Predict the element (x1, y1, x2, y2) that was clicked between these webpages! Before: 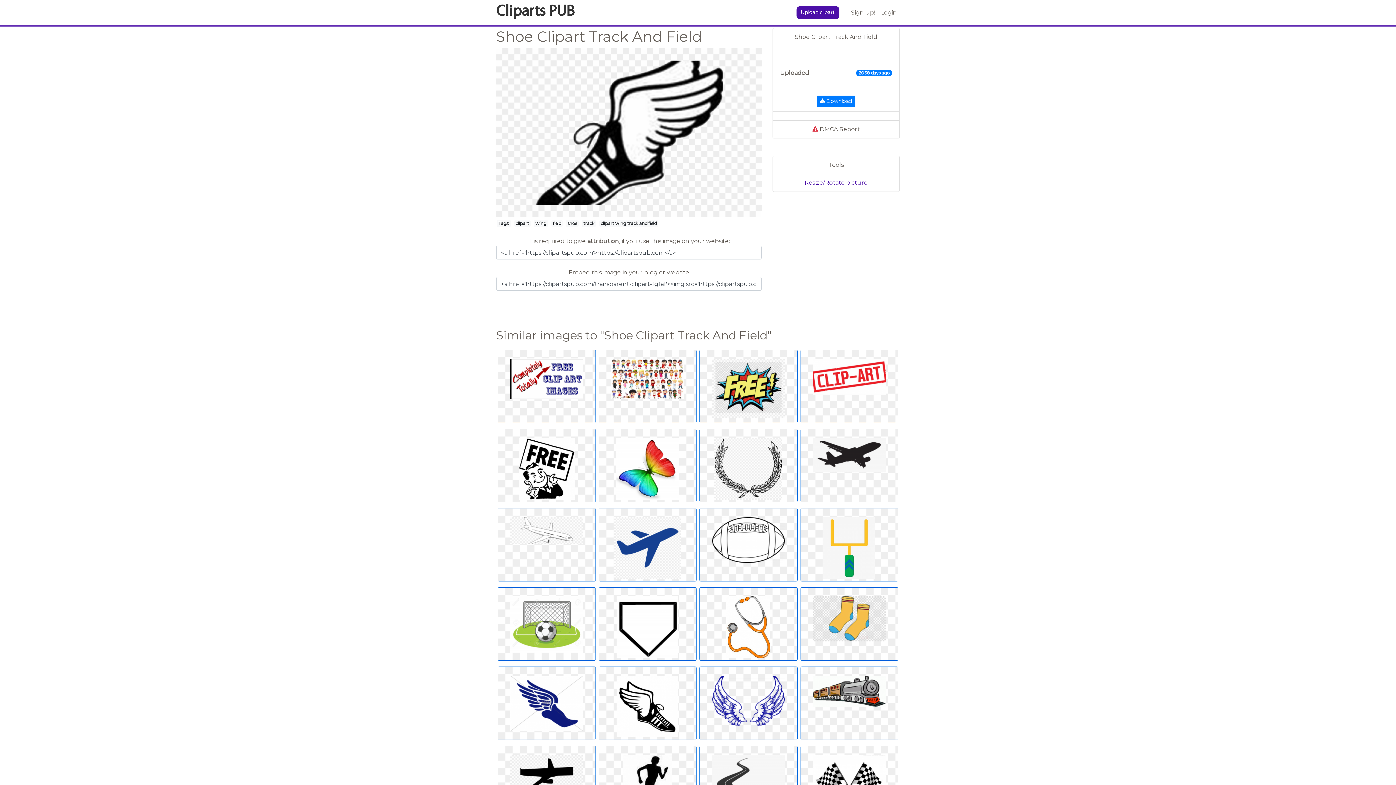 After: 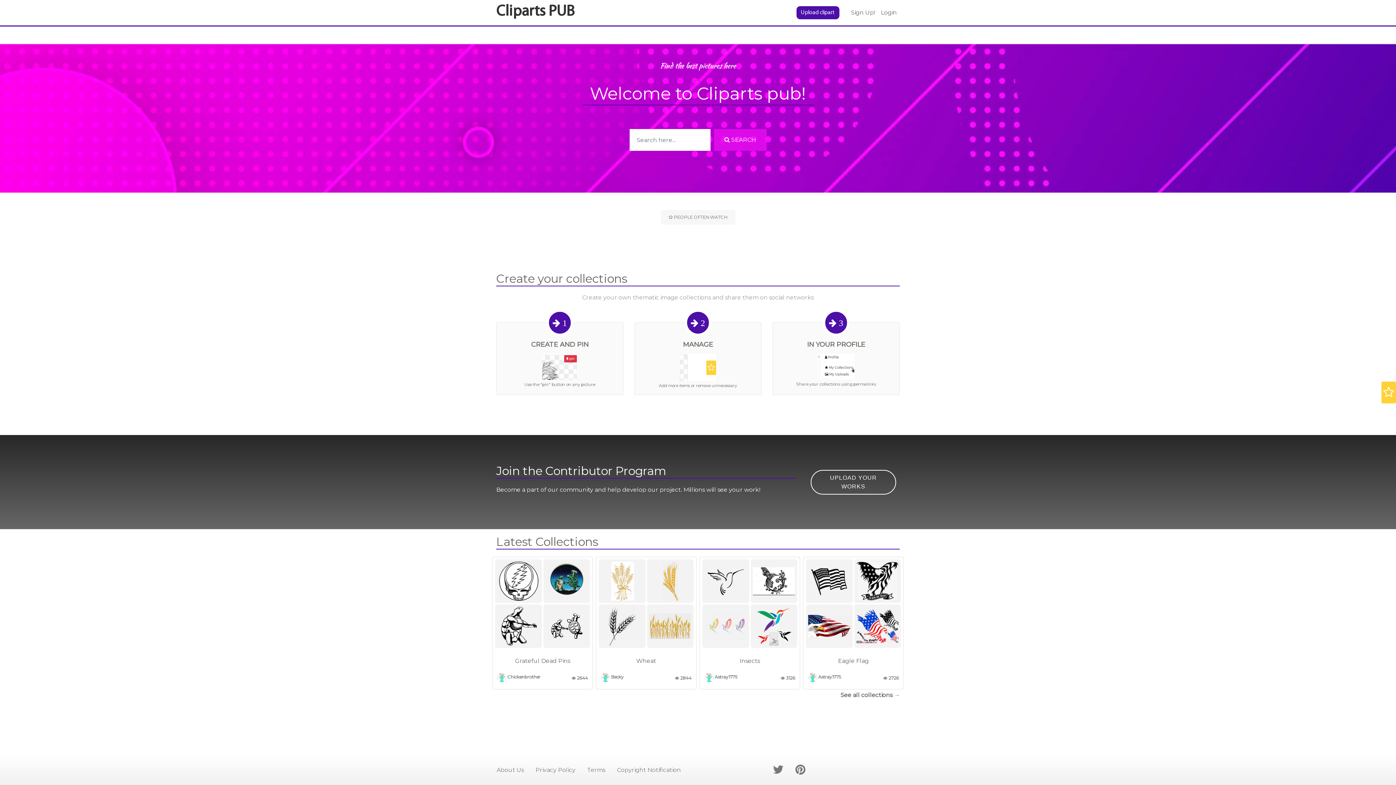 Action: bbox: (496, 2, 574, 22) label: Cliparts PUB